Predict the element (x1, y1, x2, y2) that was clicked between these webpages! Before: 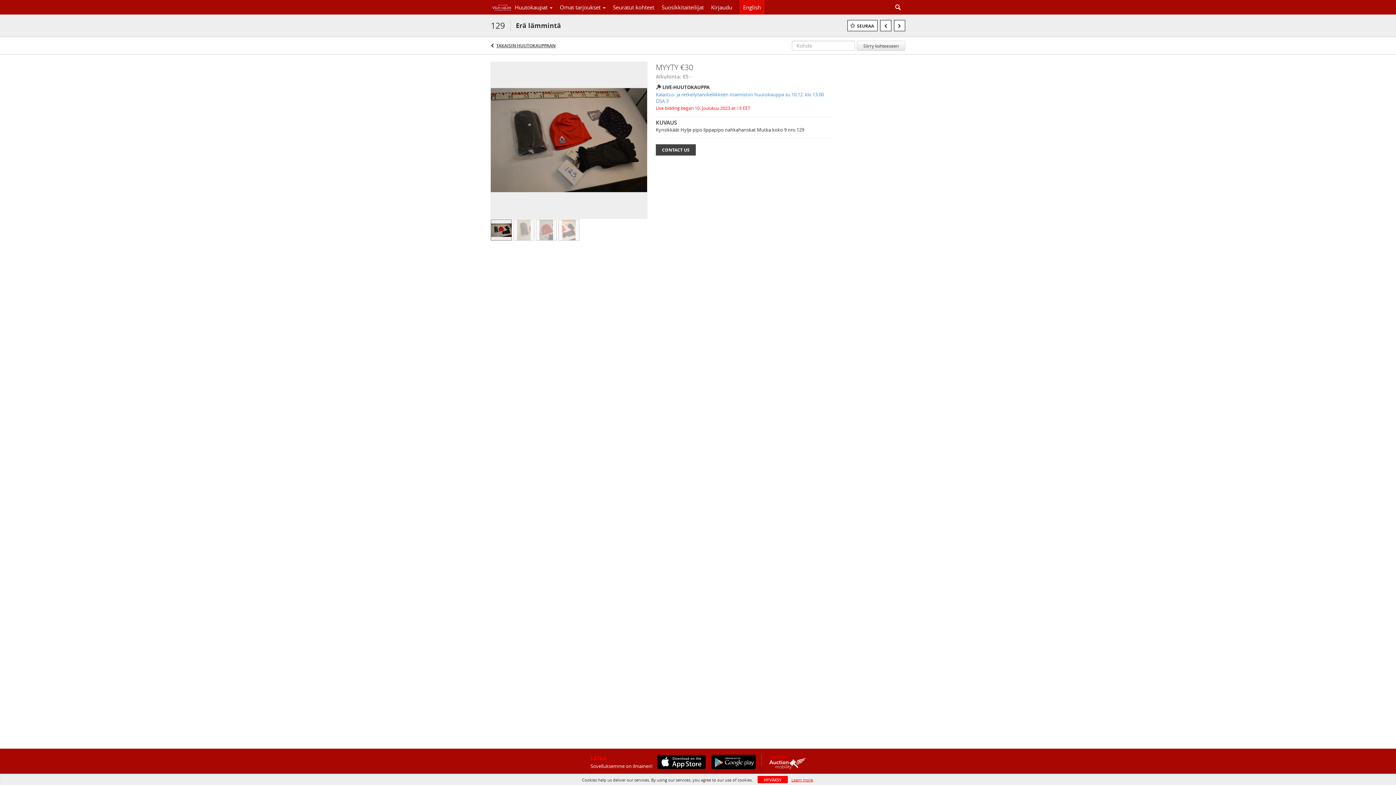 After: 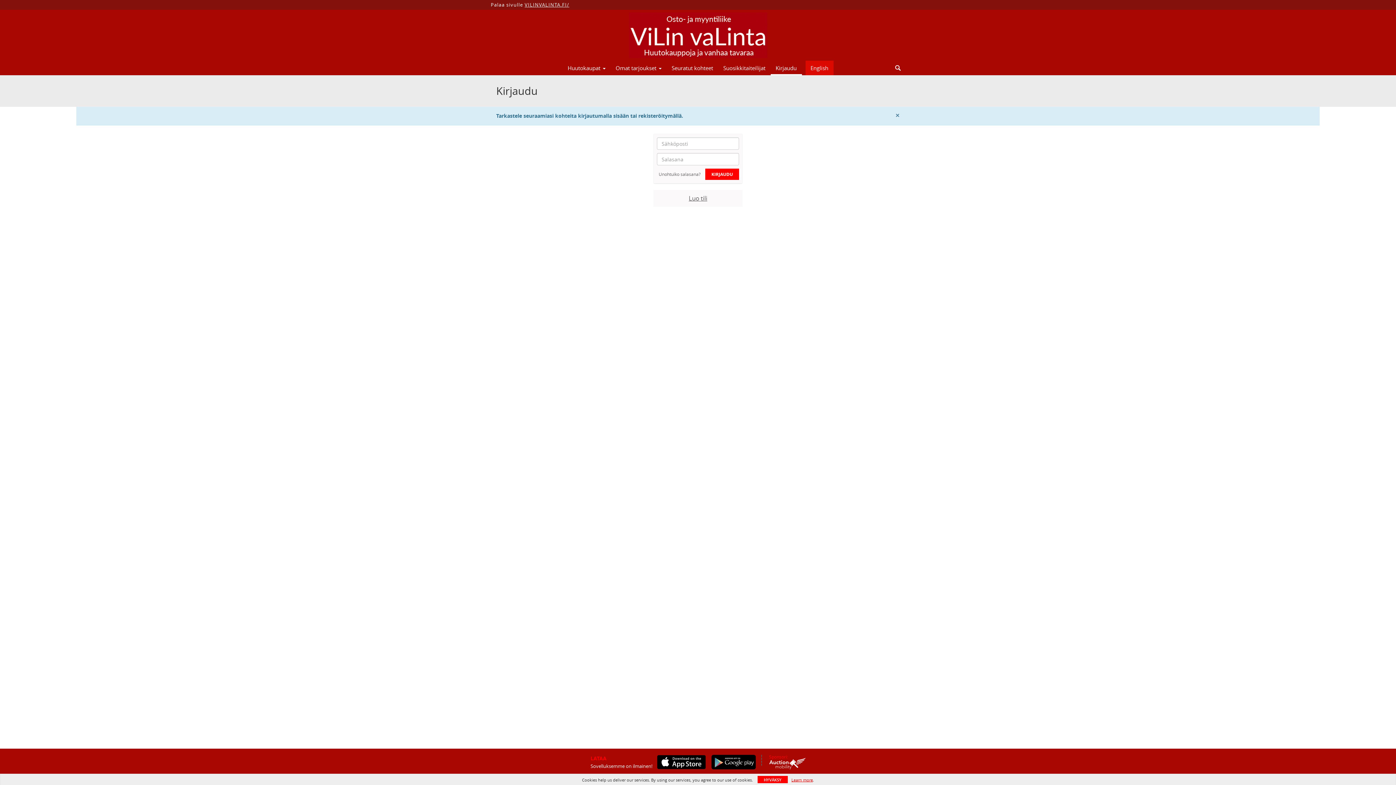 Action: bbox: (609, 1, 658, 13) label: Seuratut kohteet